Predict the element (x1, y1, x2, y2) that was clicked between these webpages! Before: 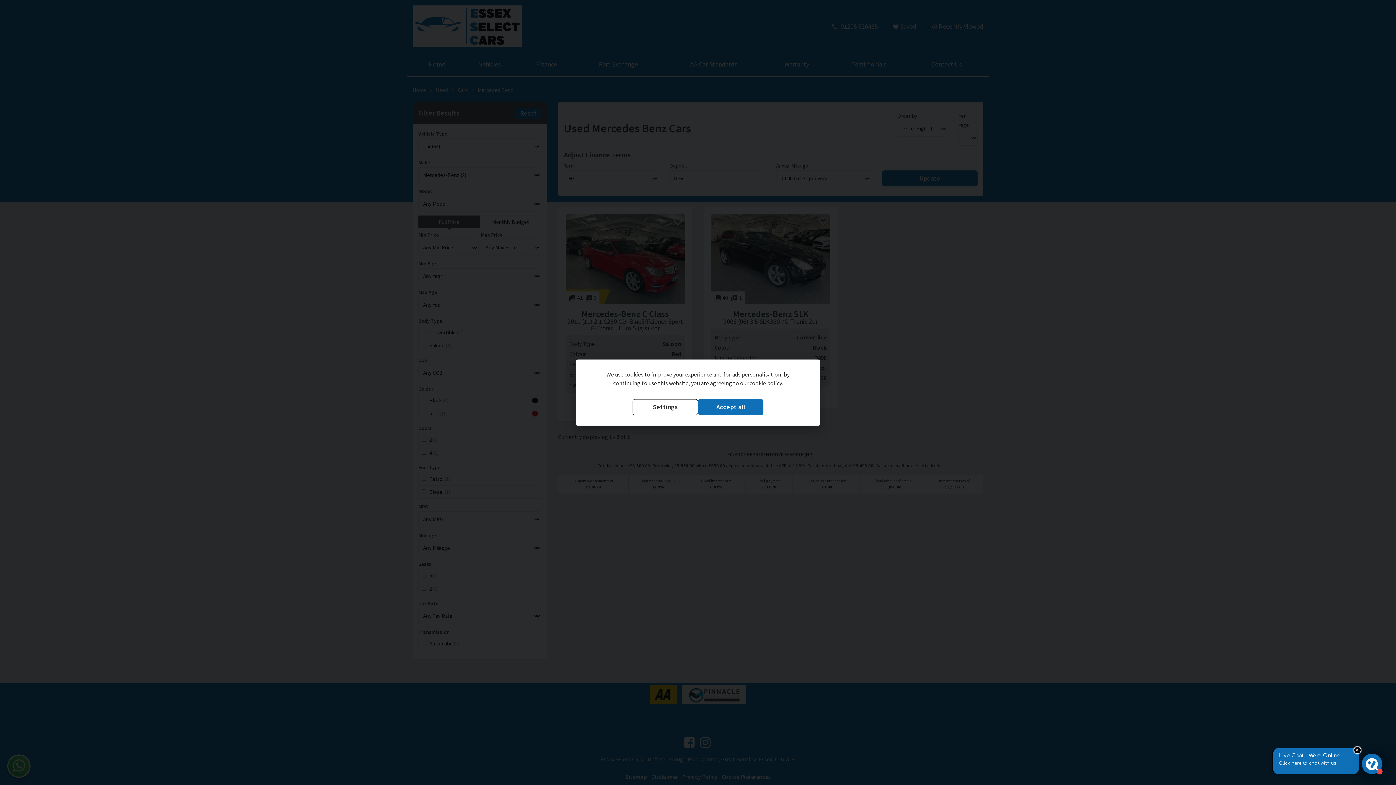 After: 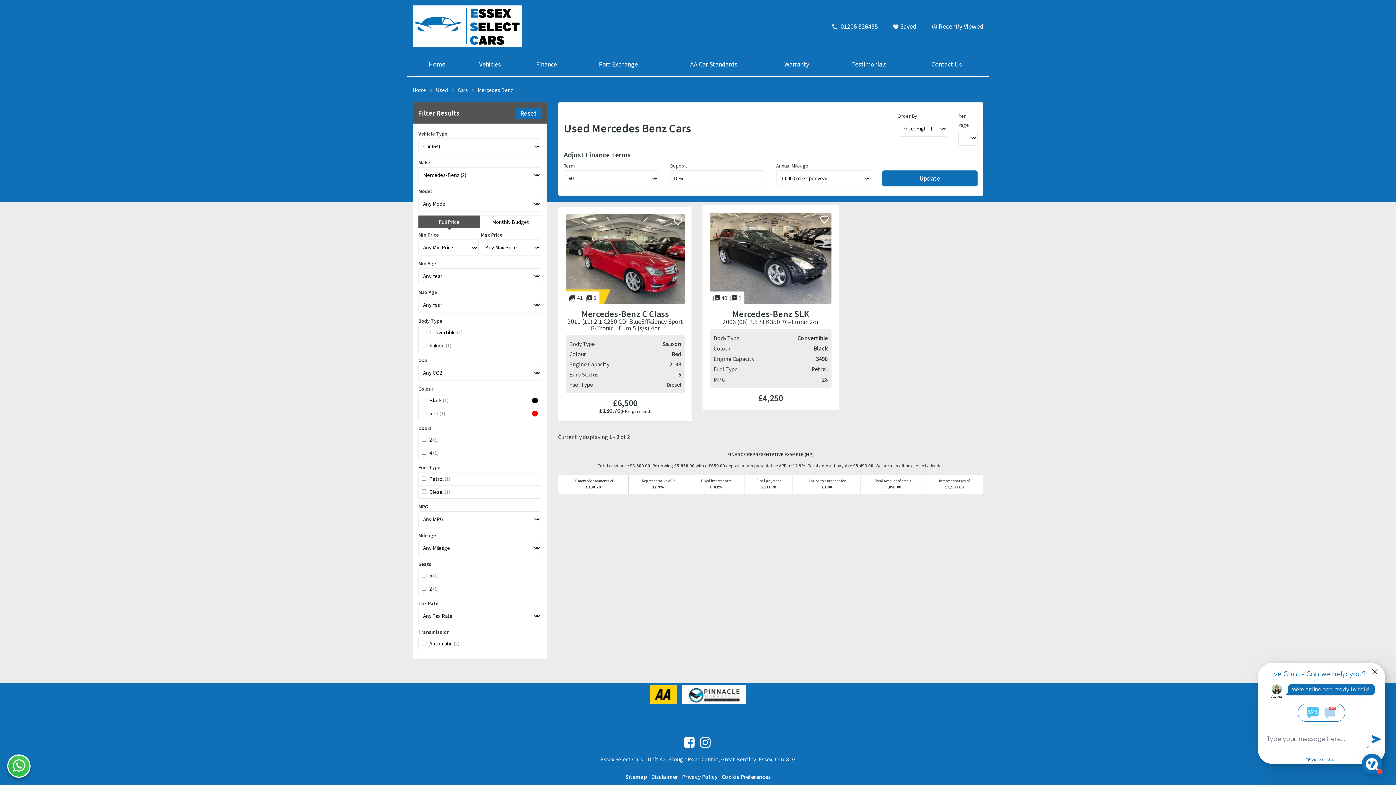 Action: bbox: (698, 399, 763, 415) label: Accept all